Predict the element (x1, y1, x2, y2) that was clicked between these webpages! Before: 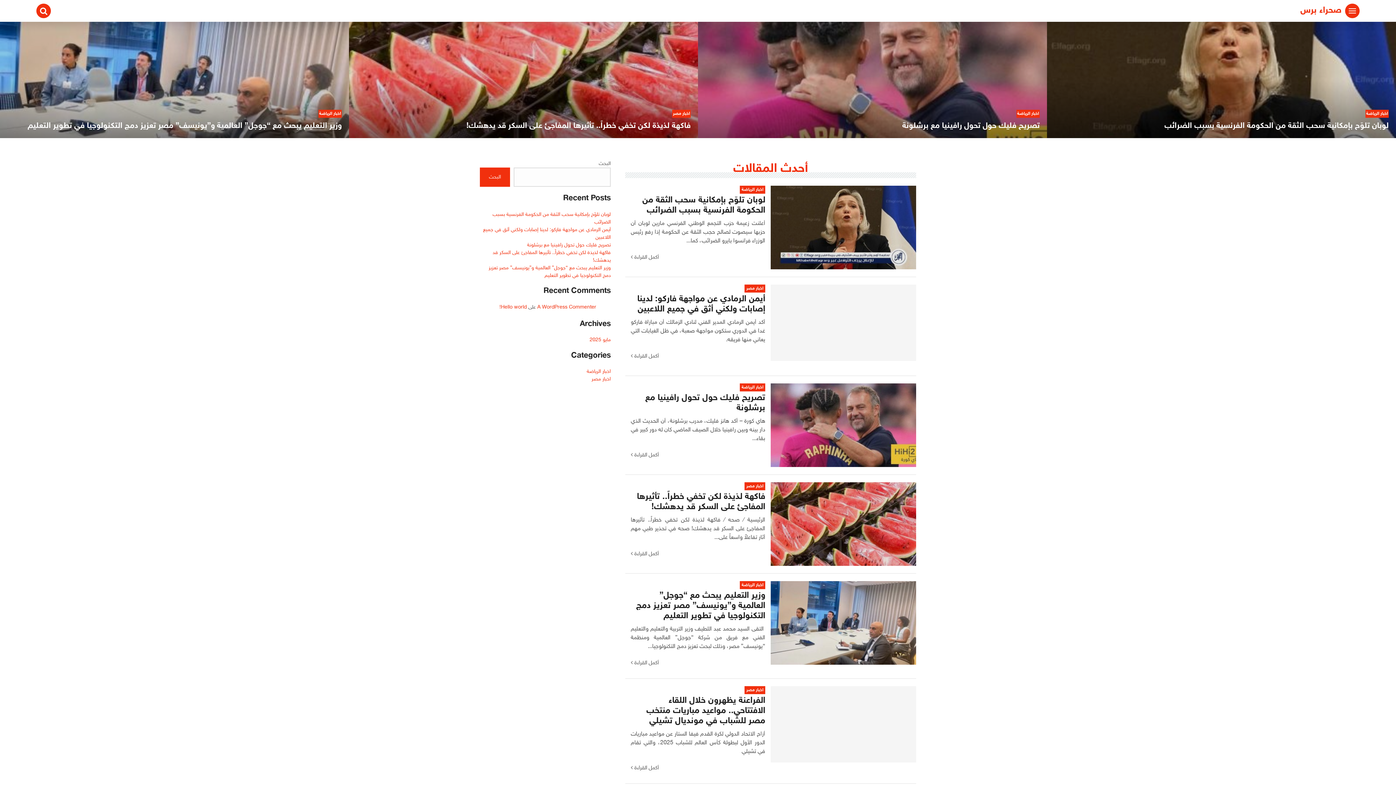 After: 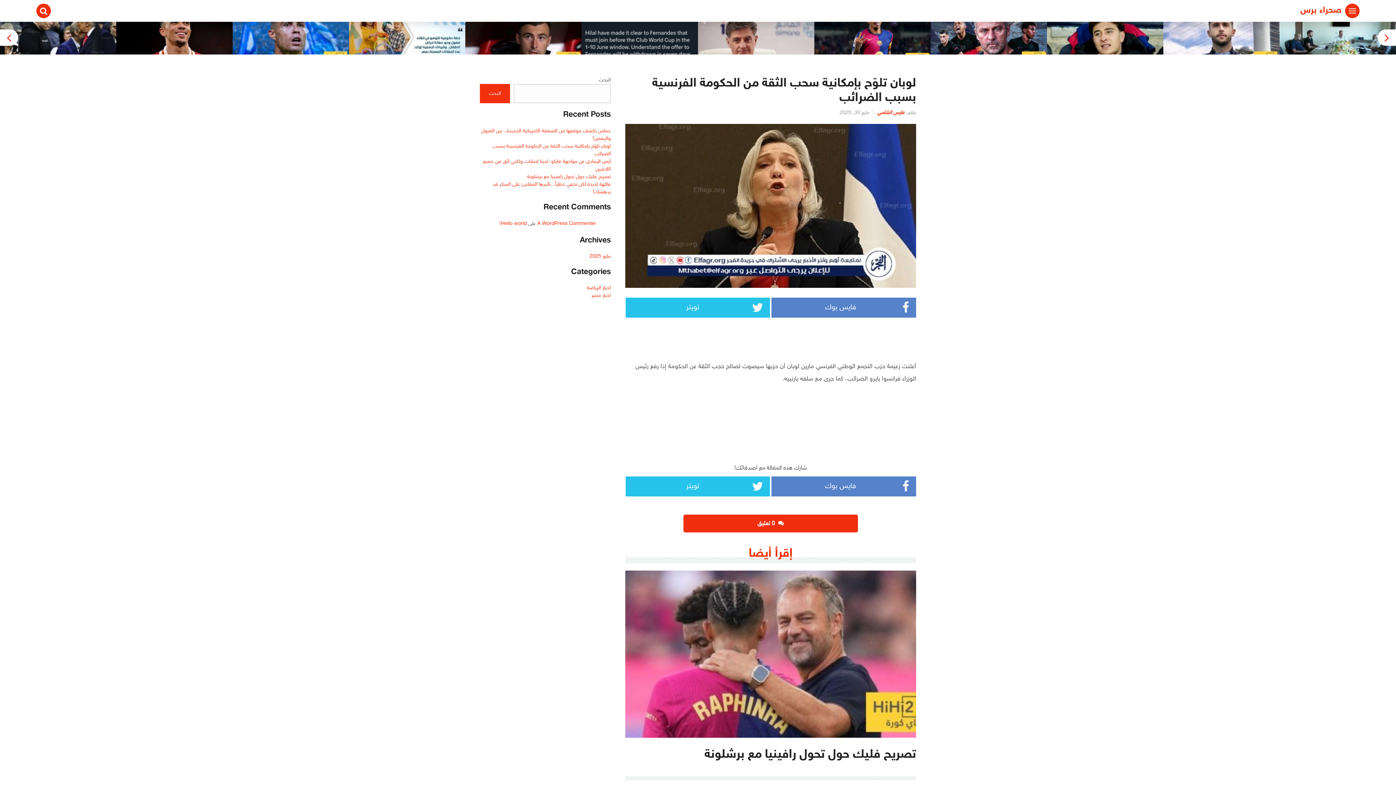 Action: label: اخبار الرياضة
لوبان تلوّح بإمكانية سحب الثقة من الحكومة الفرنسية بسبب الضرائب
أعلنت زعيمة حزب التجمع الوطني الفرنسي مارين لوبان أن حزبها سيصوت لصالح حجب الثقة عن الحكومة إذا رفع رئيس الوزراء فرانسوا بايرو الضرائب، كما...
أكمل القراءة bbox: (625, 185, 916, 269)